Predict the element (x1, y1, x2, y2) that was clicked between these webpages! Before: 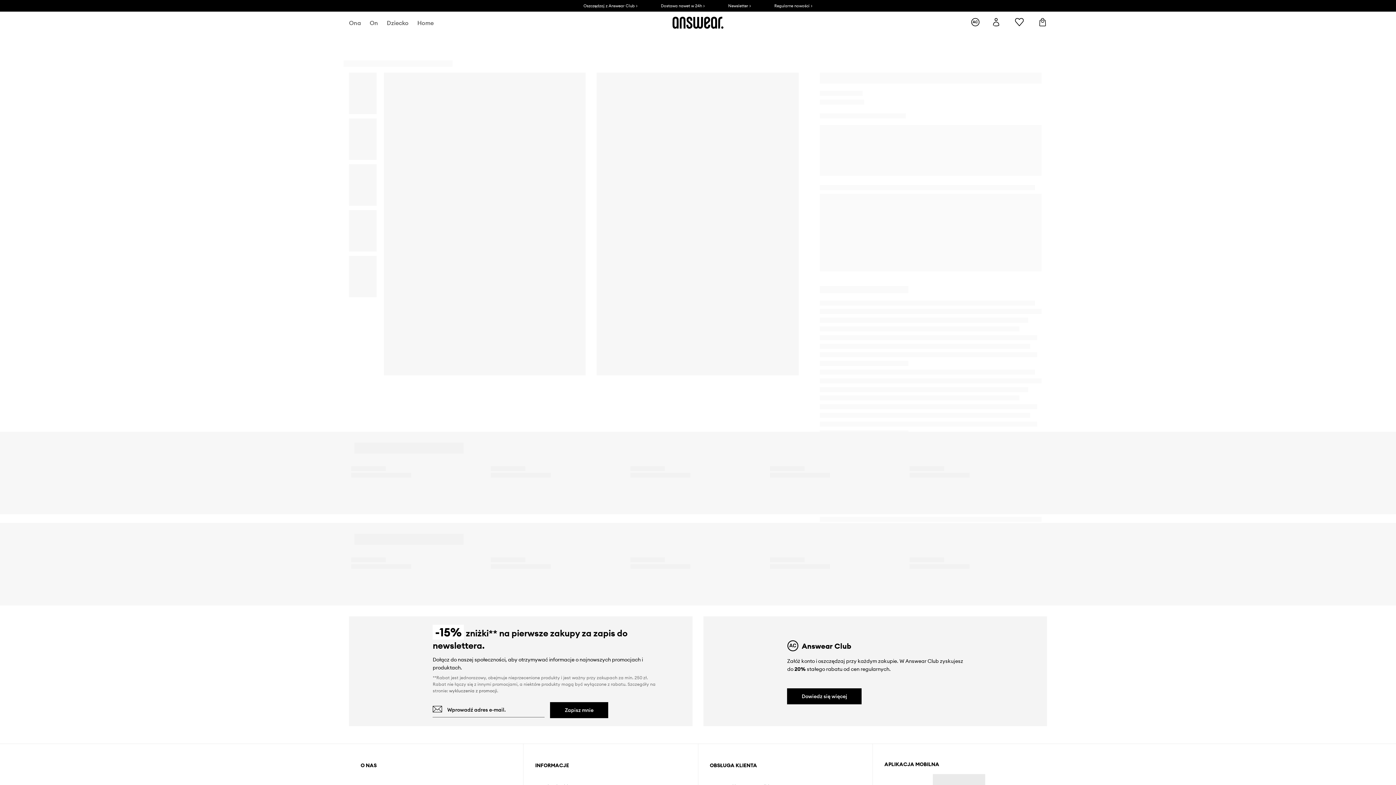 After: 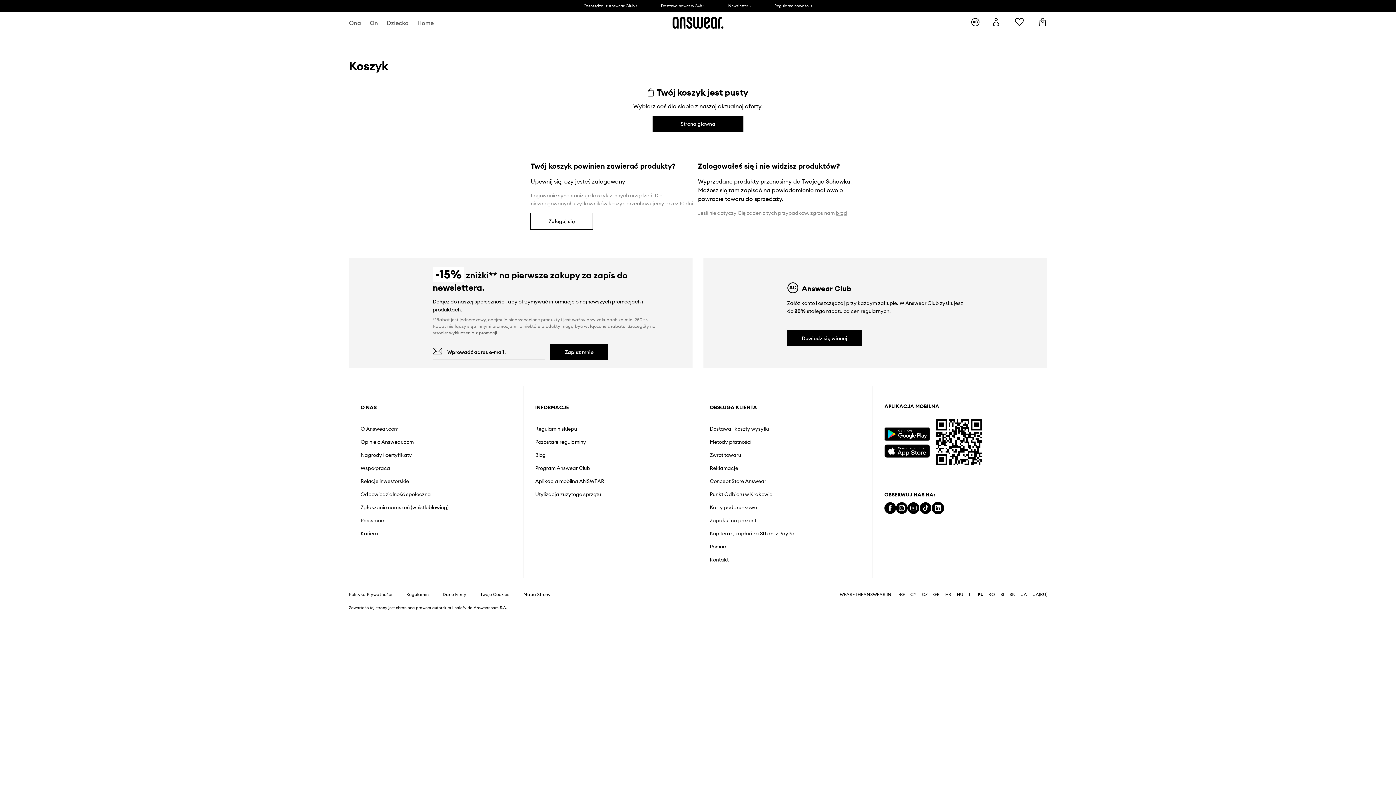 Action: label: Koszyk bbox: (1038, 17, 1047, 27)